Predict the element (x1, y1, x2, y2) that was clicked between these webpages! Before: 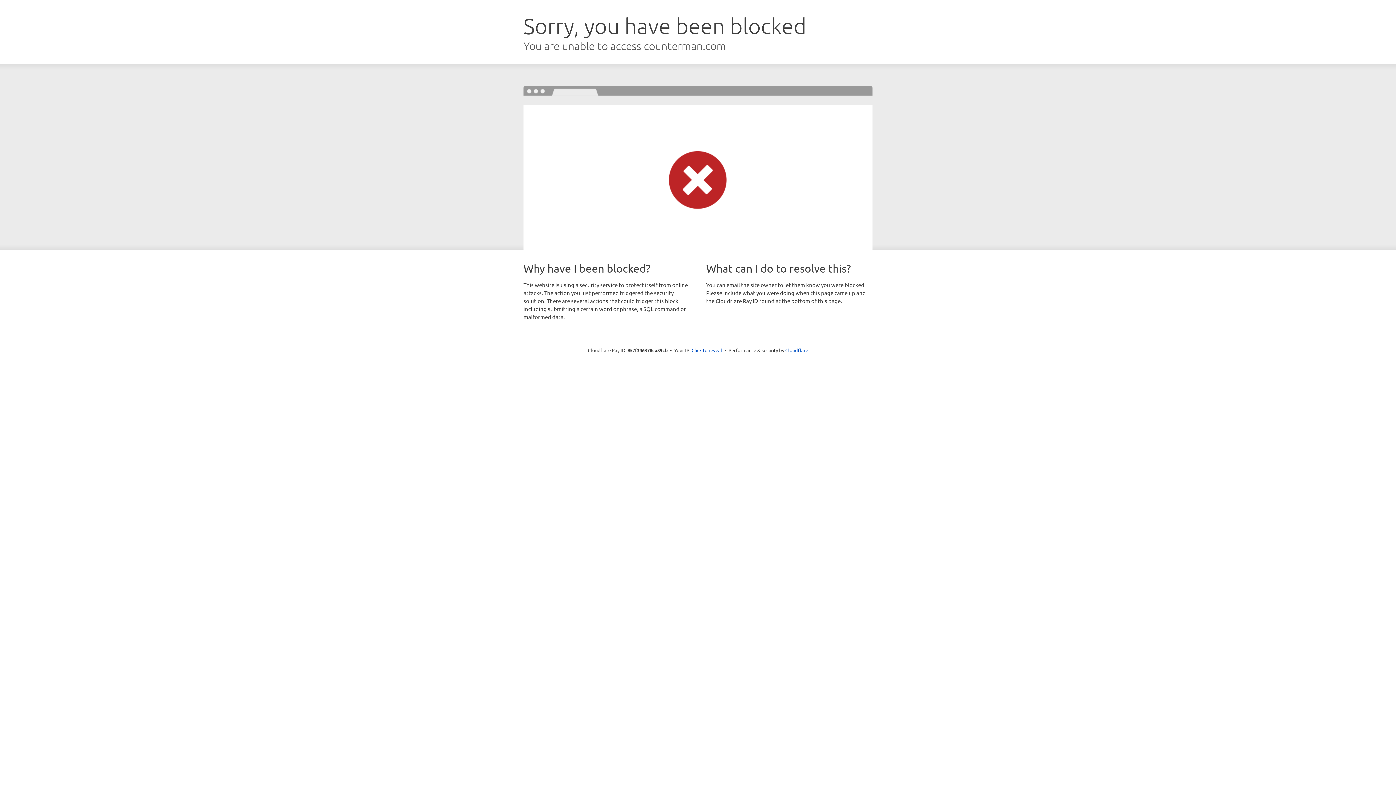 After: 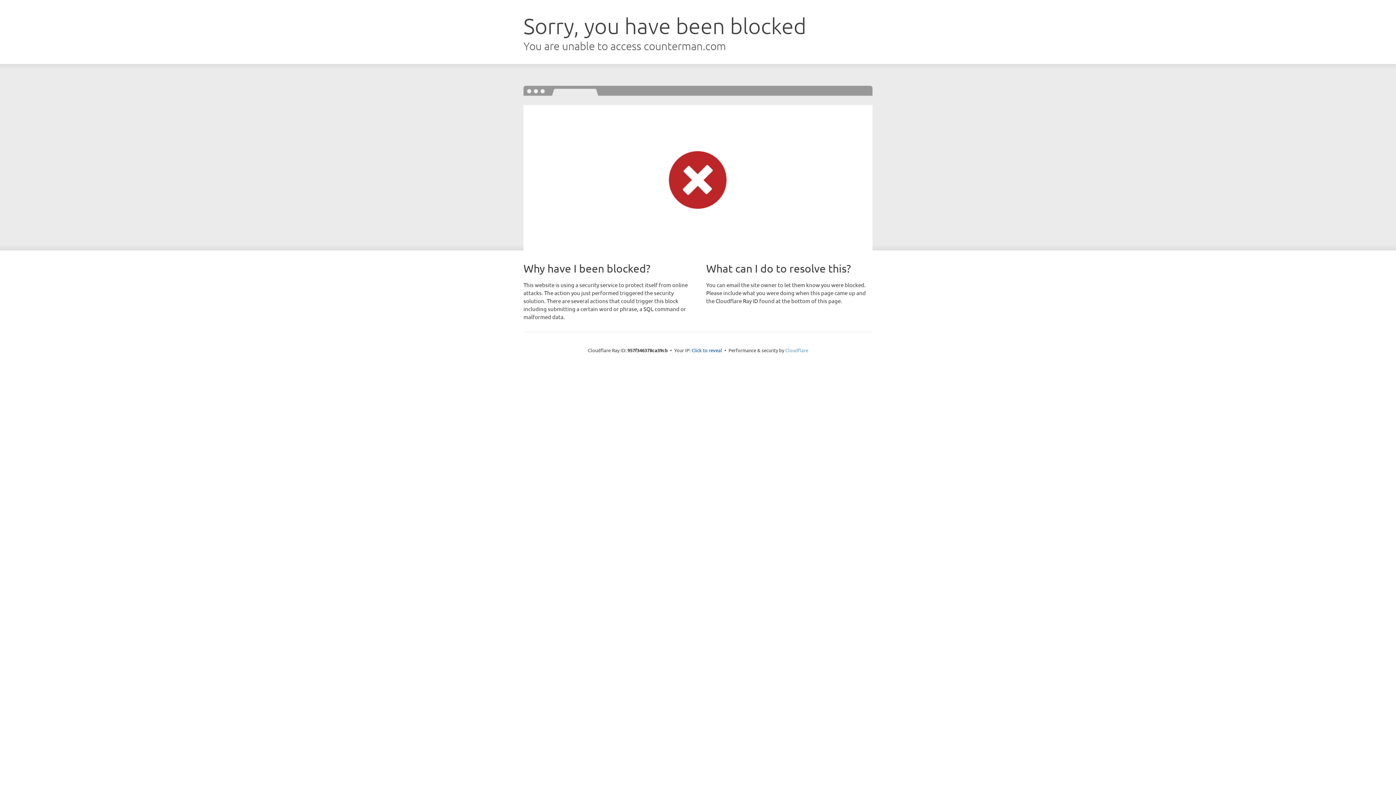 Action: bbox: (785, 347, 808, 353) label: Cloudflare